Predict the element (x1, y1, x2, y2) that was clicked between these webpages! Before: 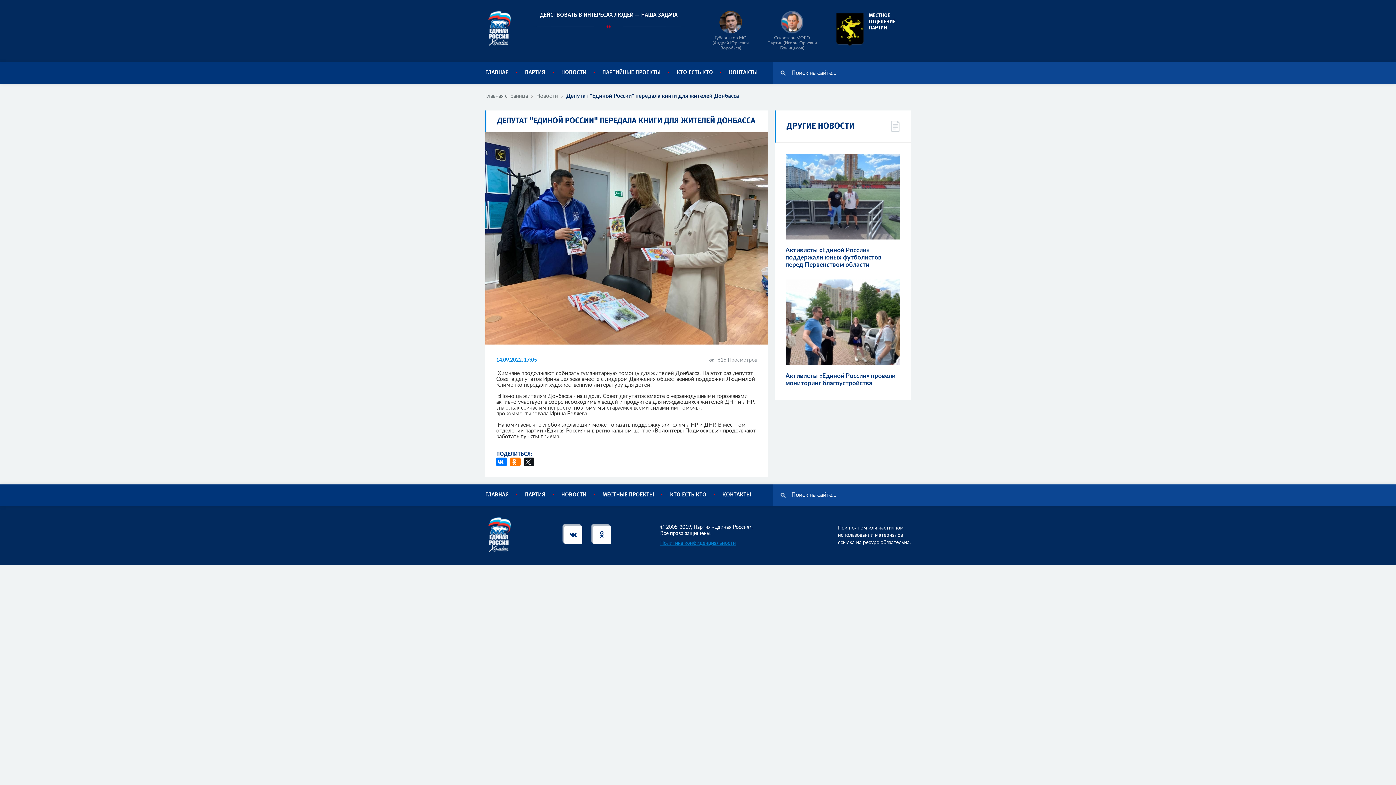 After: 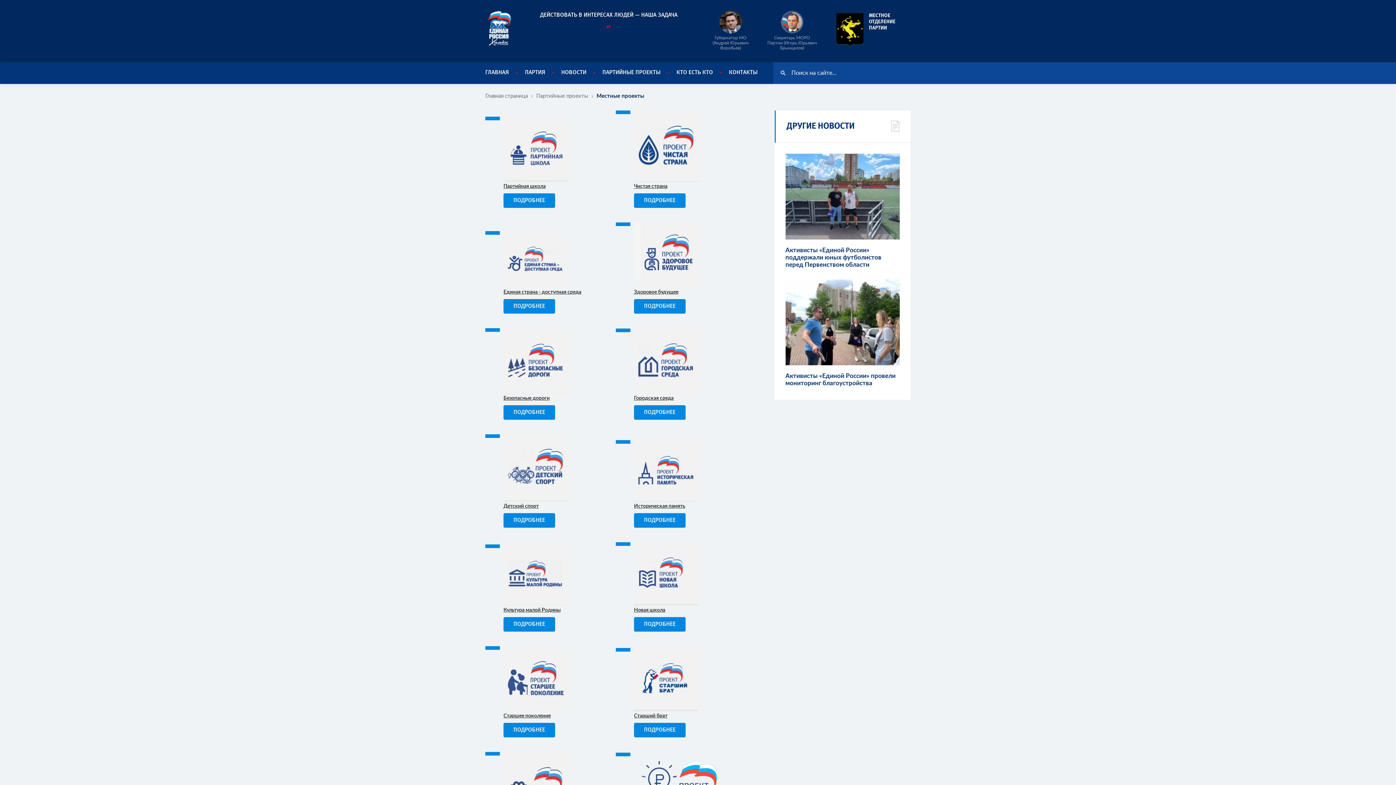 Action: bbox: (602, 493, 654, 496) label: МЕСТНЫЕ ПРОЕКТЫ